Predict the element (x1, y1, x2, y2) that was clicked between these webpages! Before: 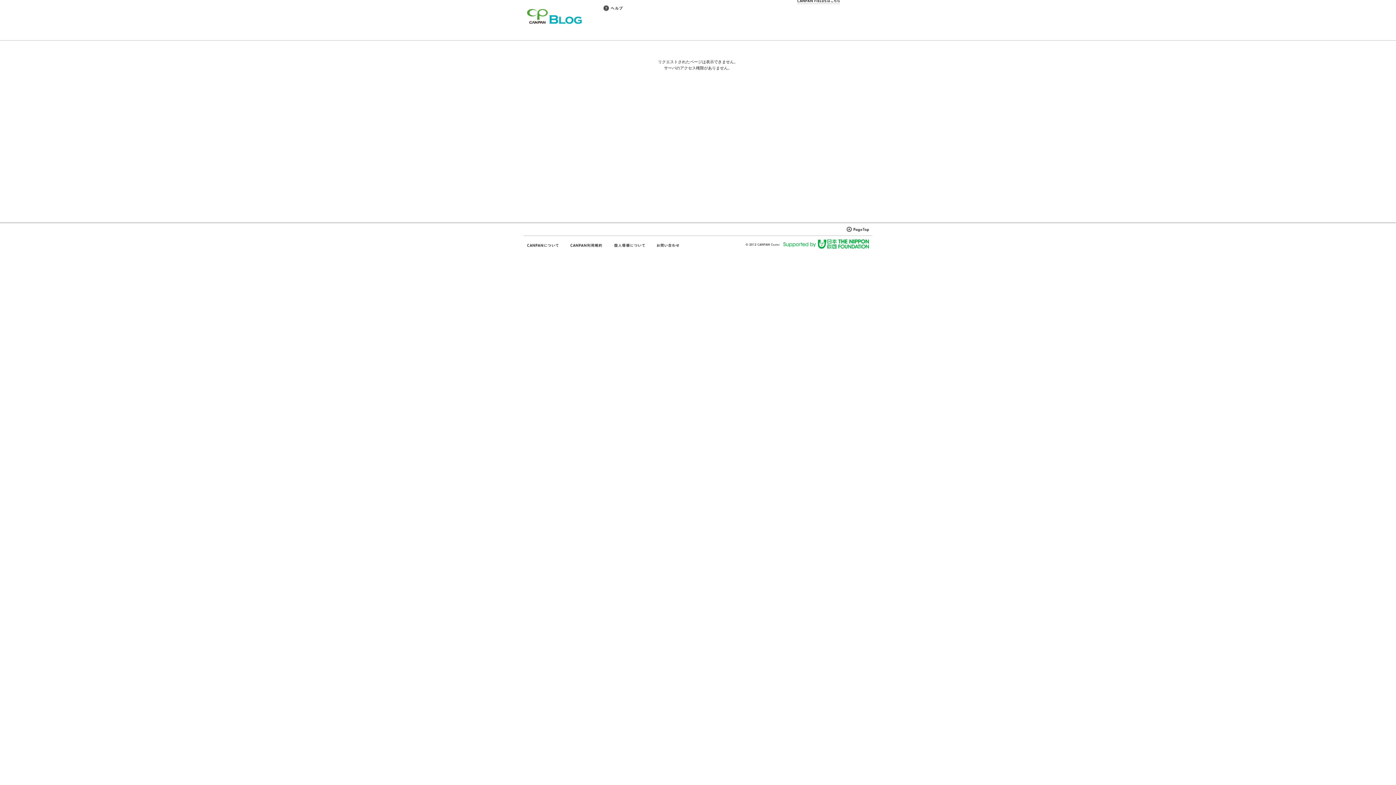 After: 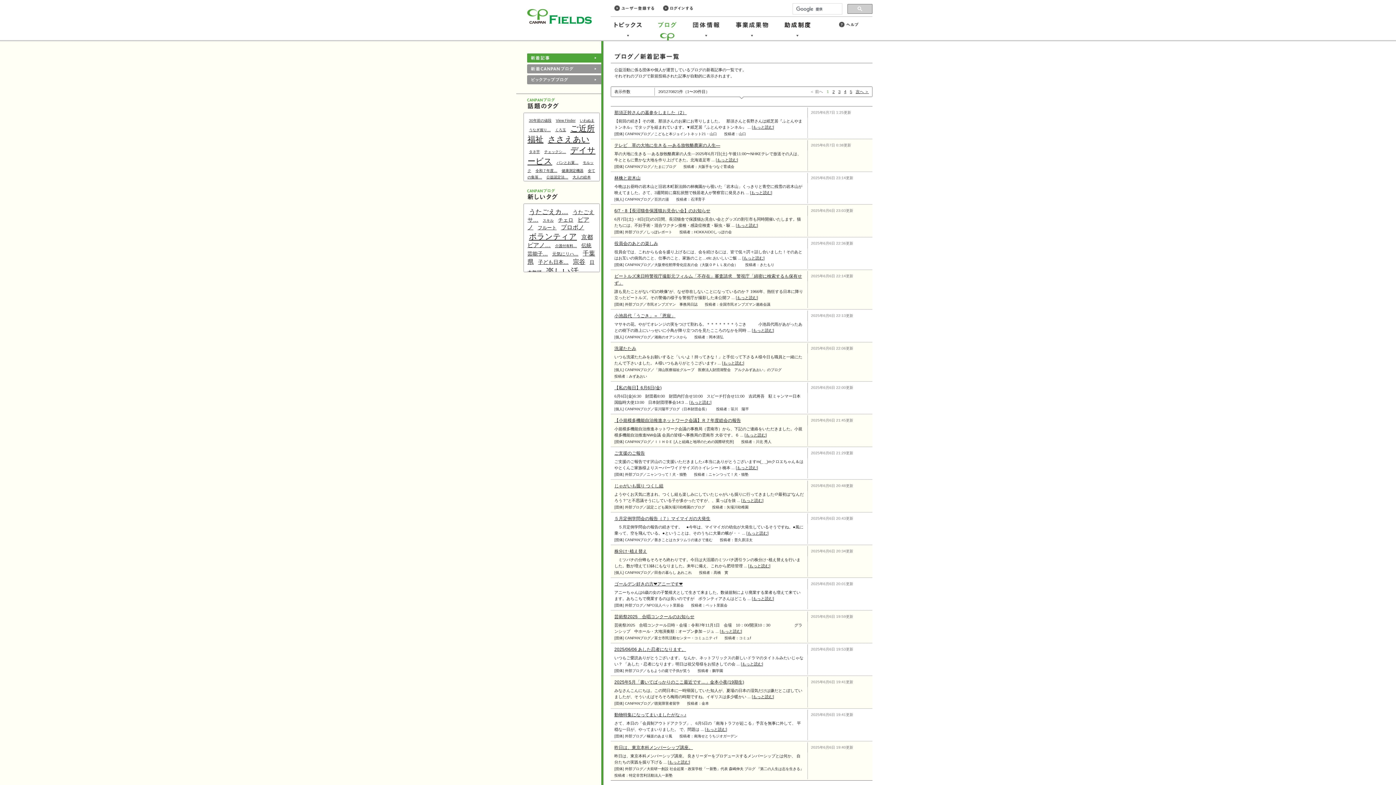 Action: bbox: (527, 20, 582, 25)